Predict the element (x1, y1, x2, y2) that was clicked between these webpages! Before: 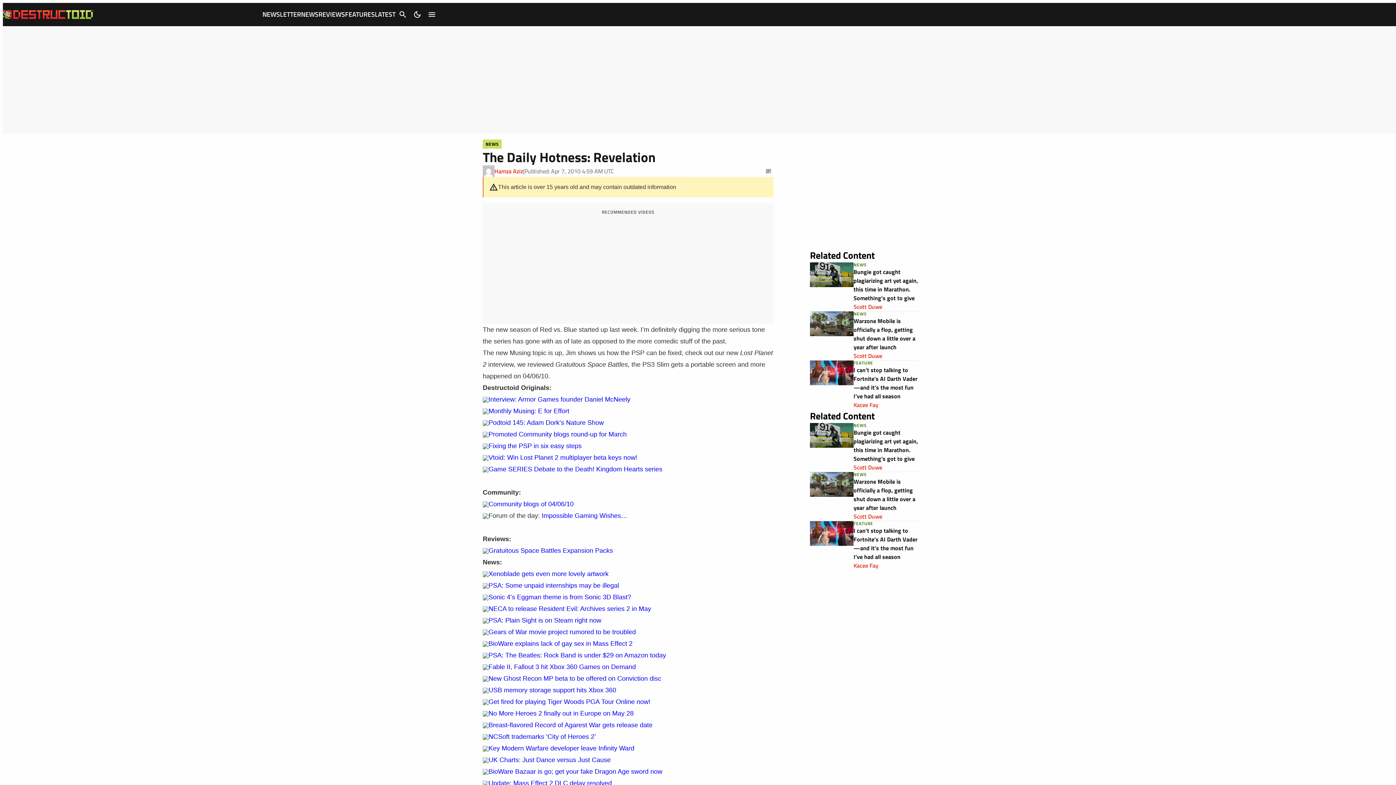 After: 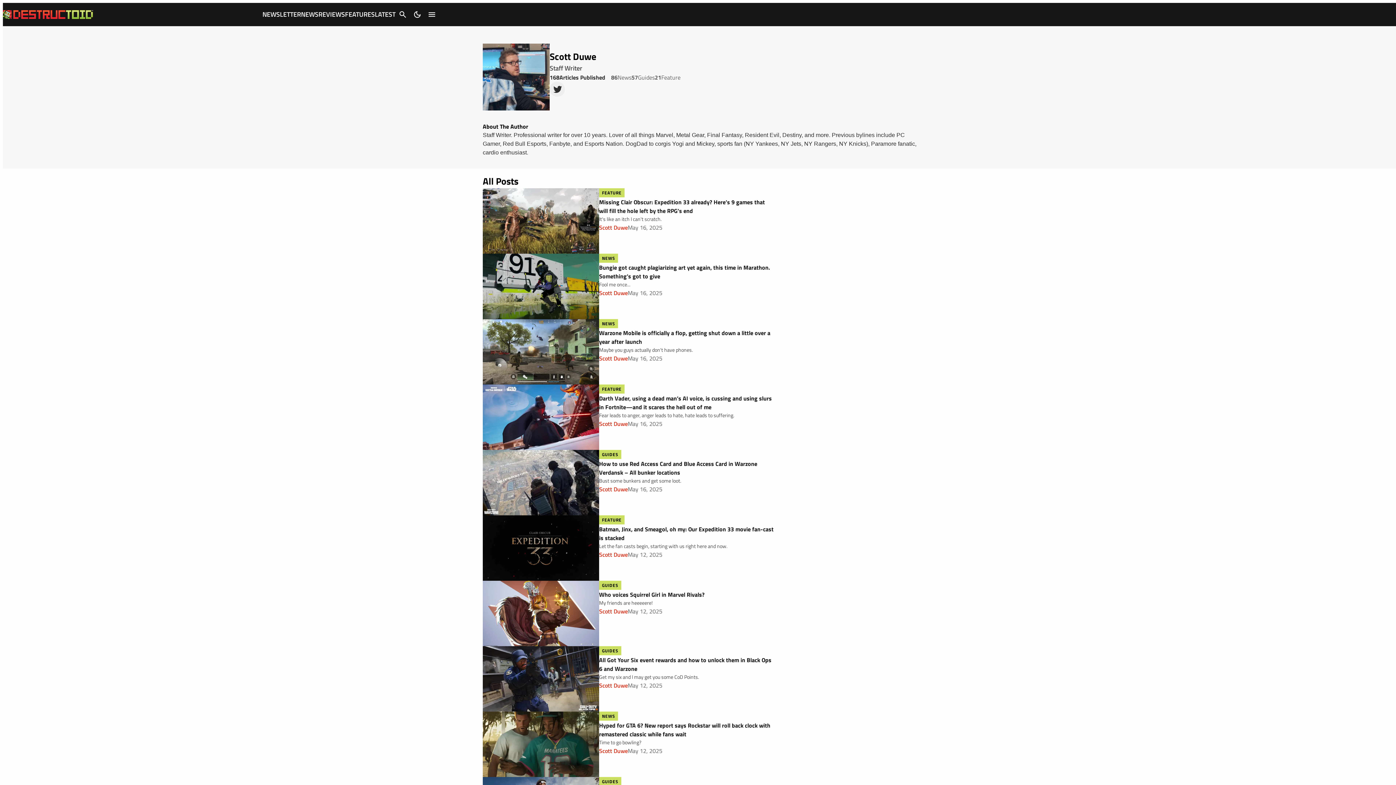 Action: bbox: (853, 512, 882, 521) label: Scott Duwe